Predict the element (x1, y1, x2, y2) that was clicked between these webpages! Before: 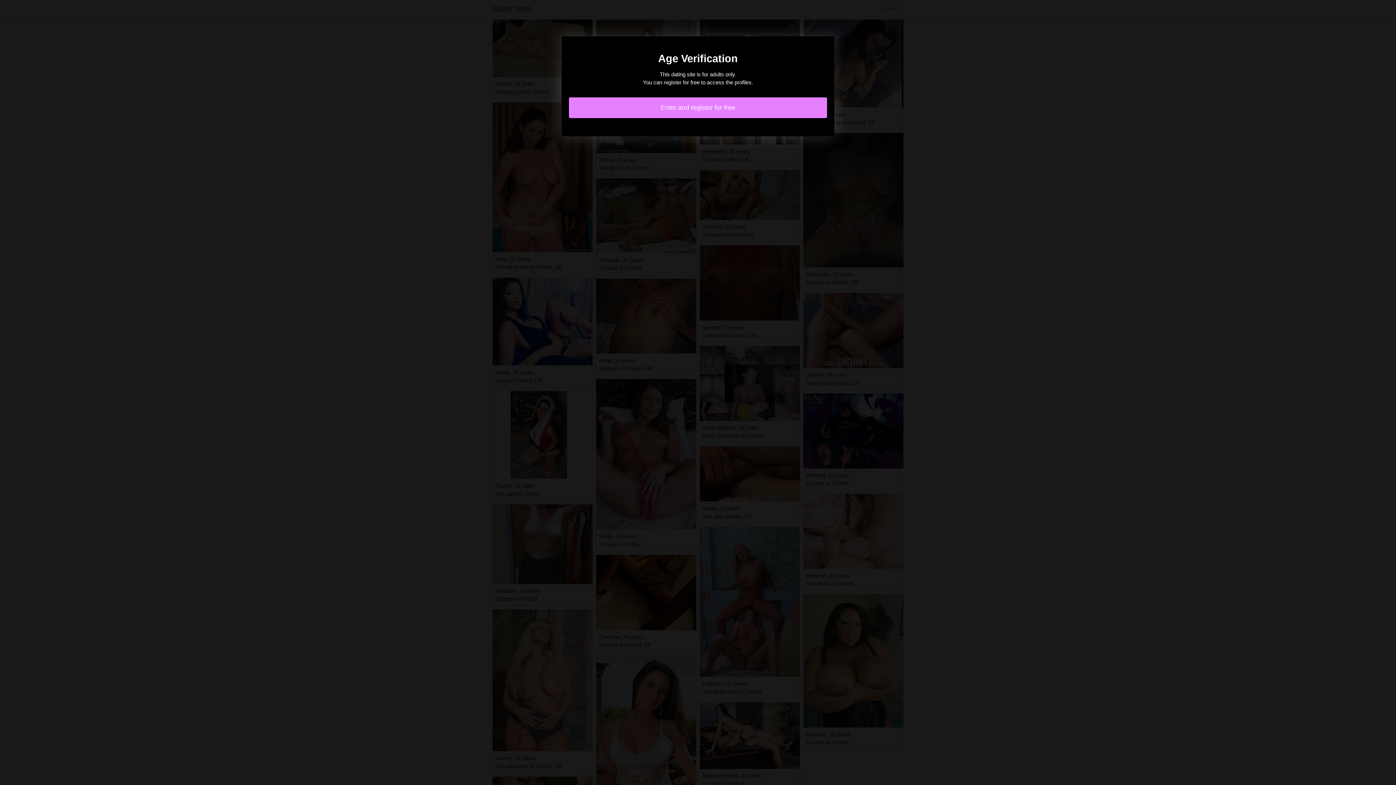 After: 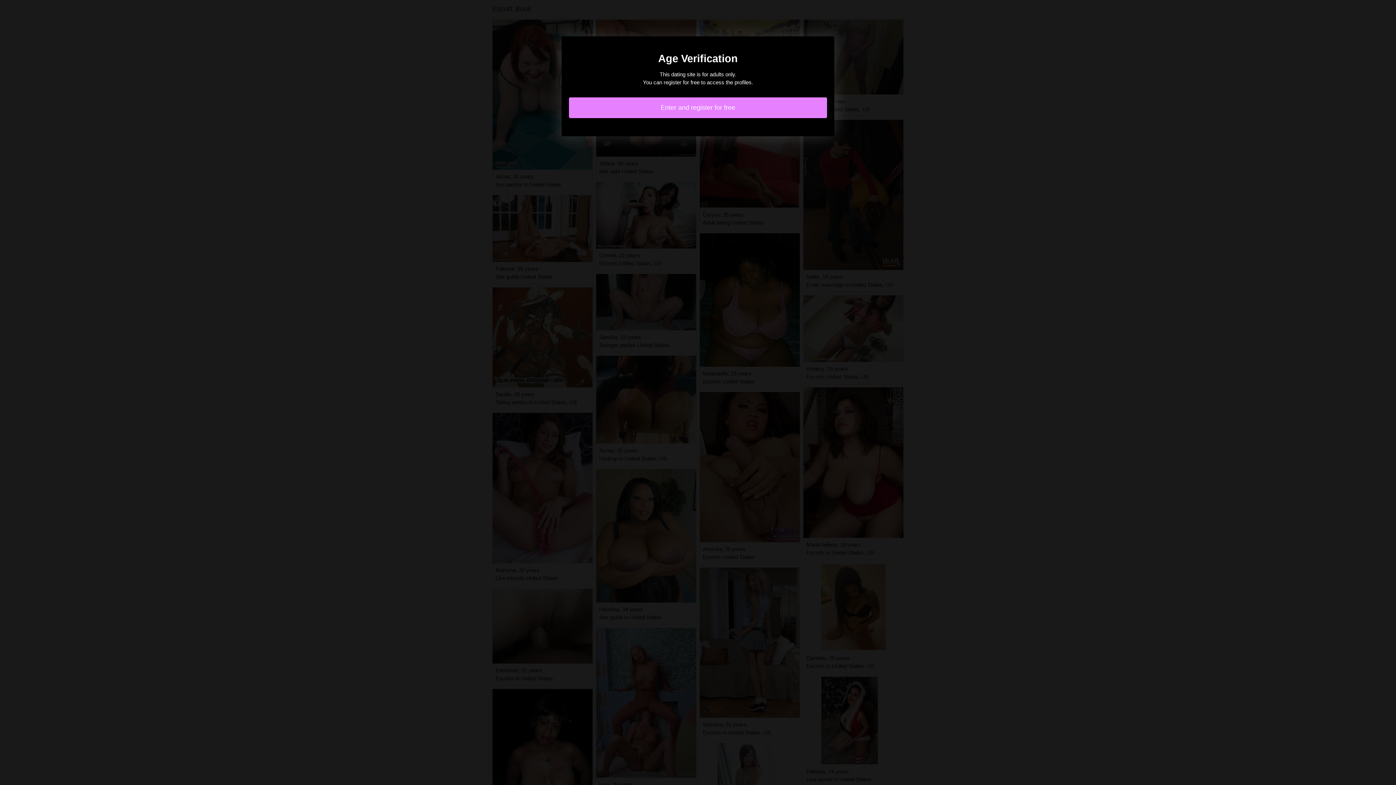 Action: bbox: (569, 97, 827, 118) label: Enter and register for free